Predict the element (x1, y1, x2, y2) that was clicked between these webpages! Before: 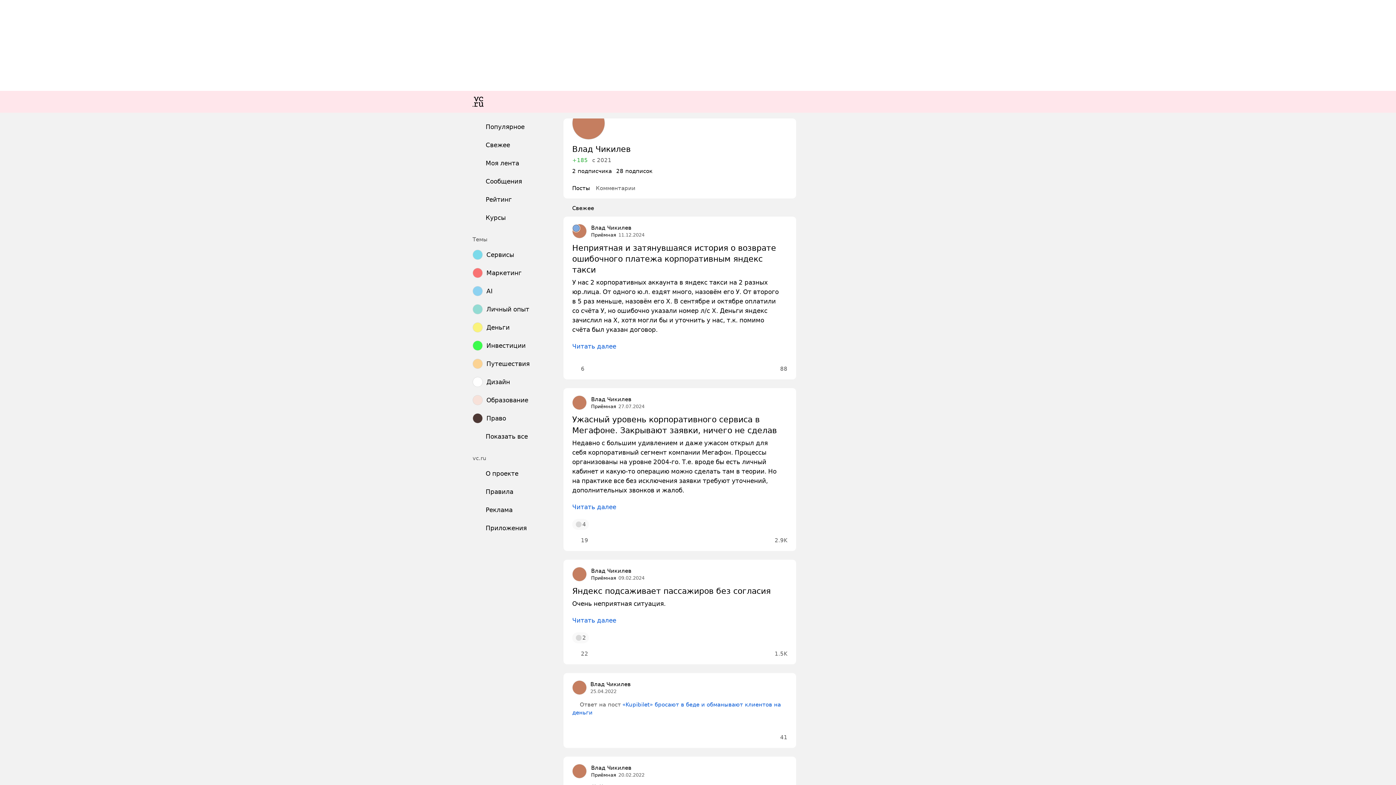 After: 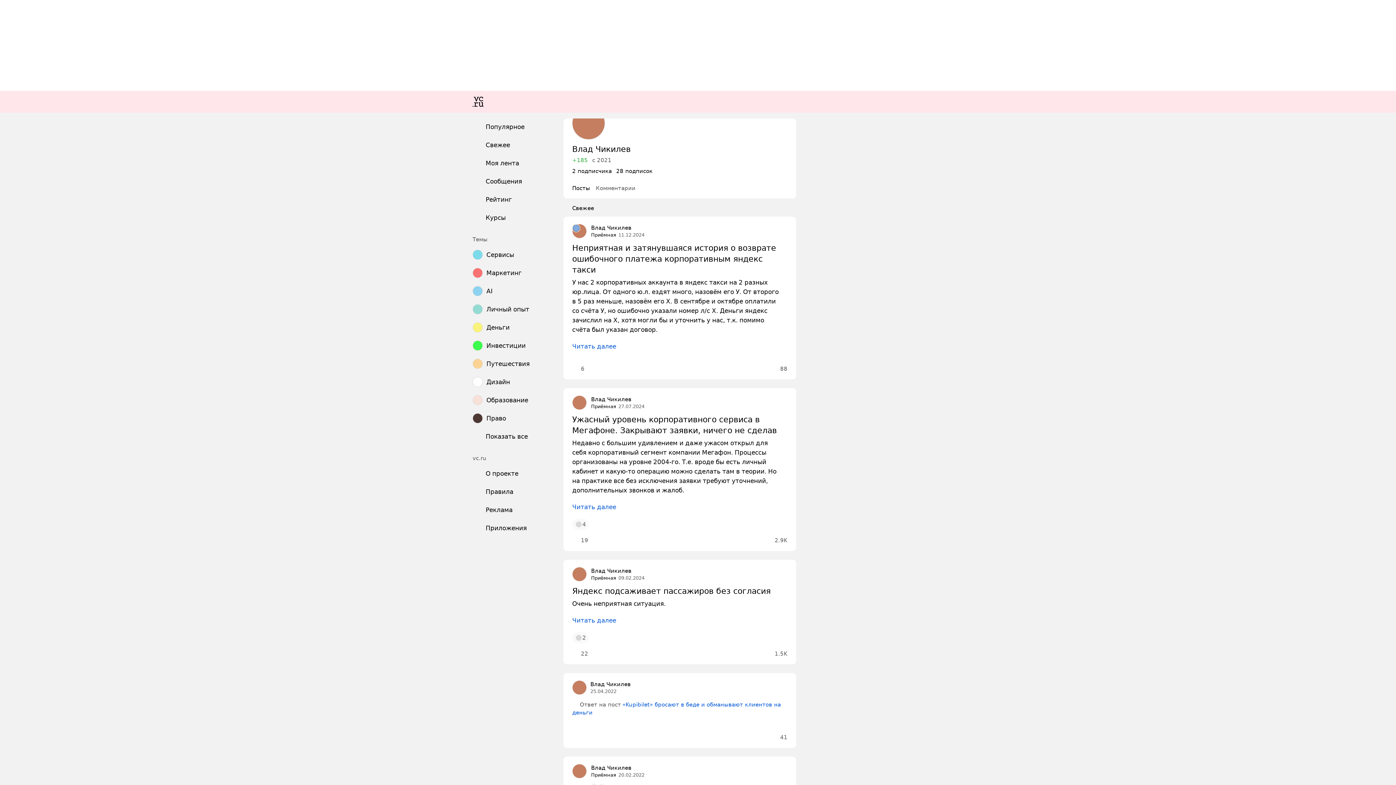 Action: label: Влад Чикилев bbox: (591, 765, 631, 771)